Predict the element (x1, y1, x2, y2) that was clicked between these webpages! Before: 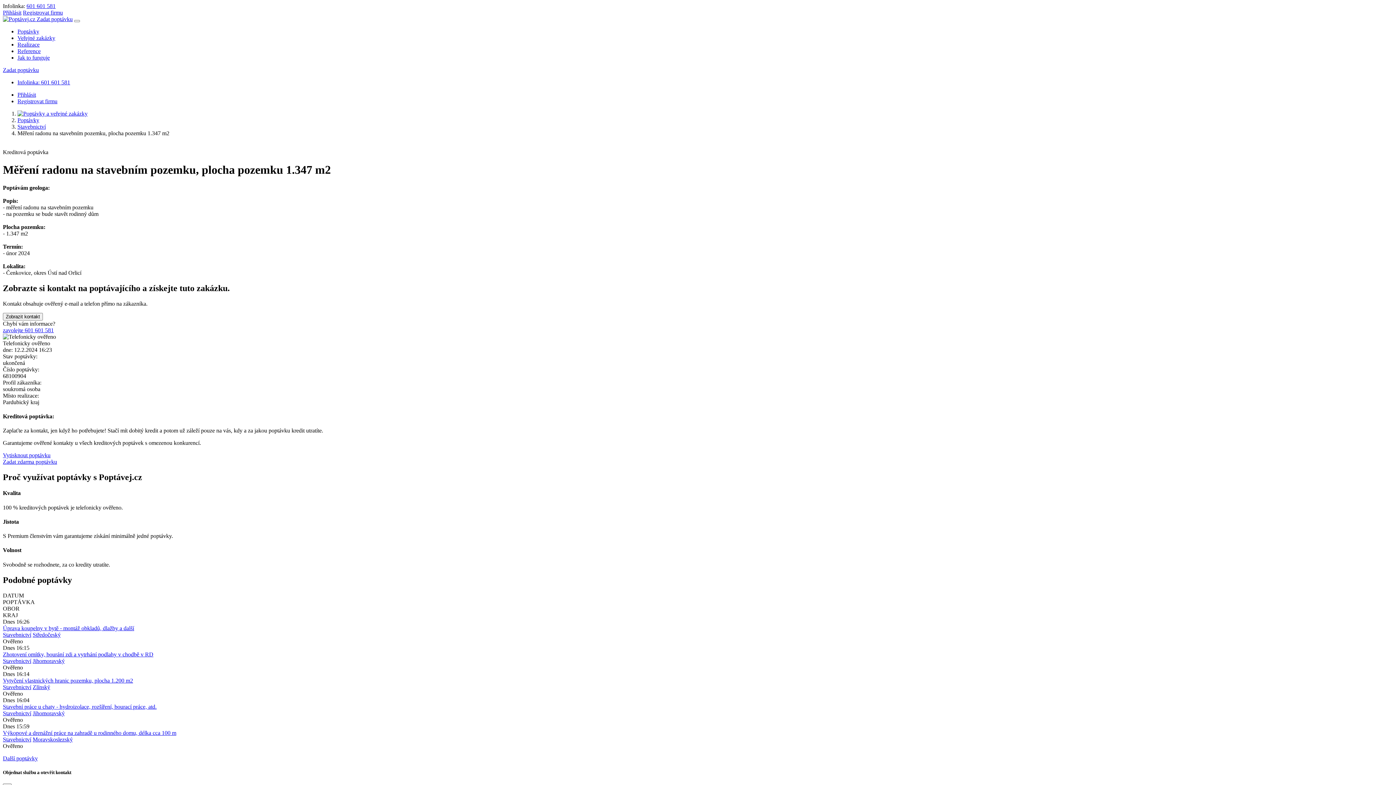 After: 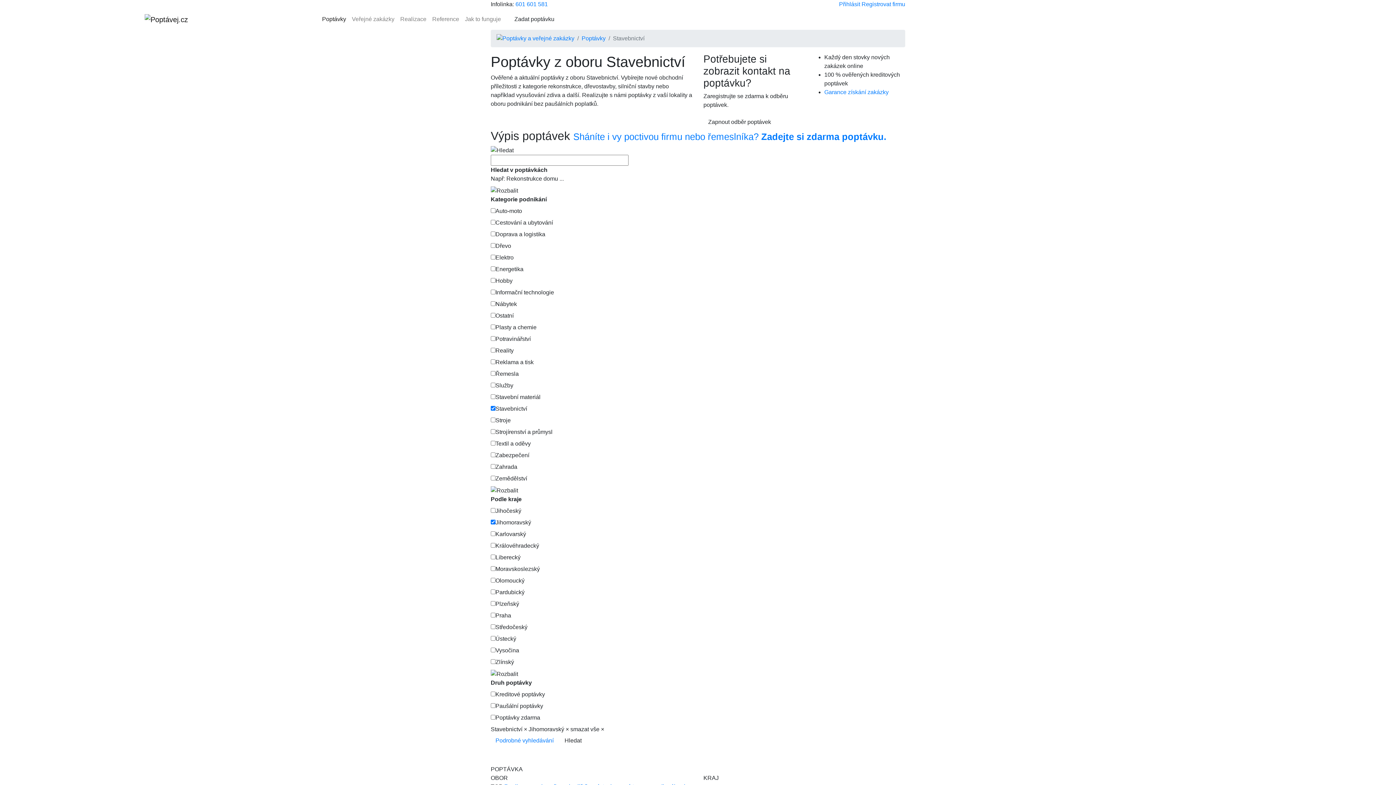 Action: bbox: (32, 658, 64, 664) label: Jihomoravský